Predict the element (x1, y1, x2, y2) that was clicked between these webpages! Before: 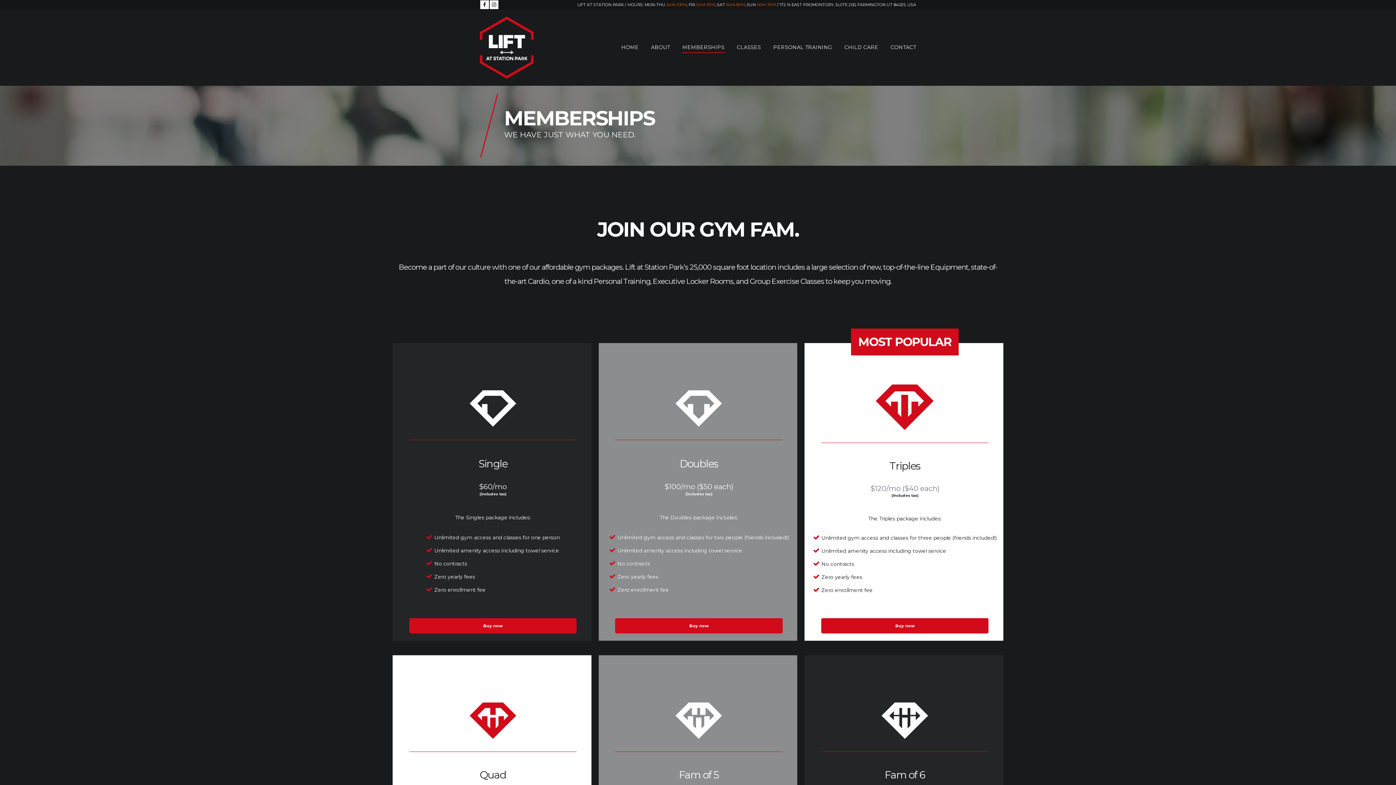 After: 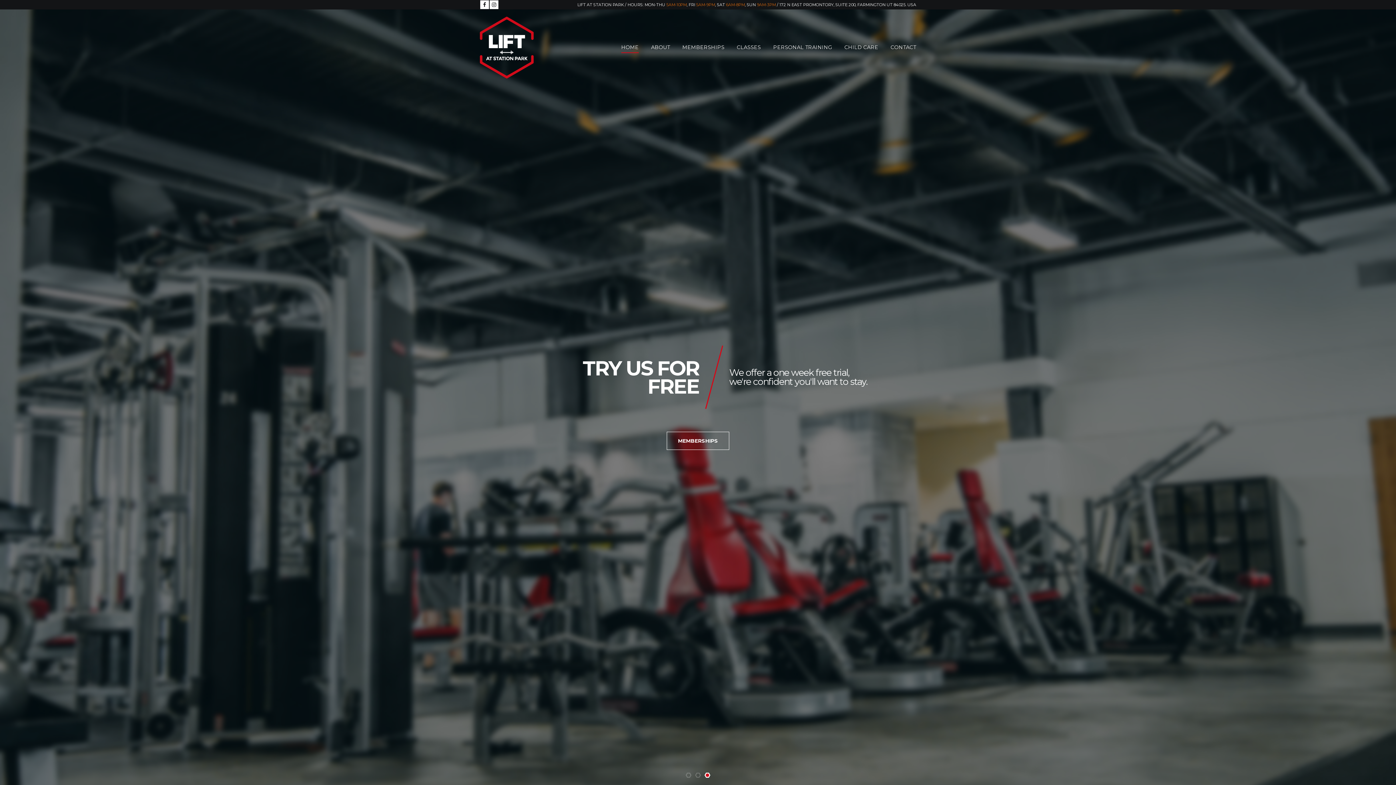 Action: label: HOME bbox: (621, 44, 638, 50)